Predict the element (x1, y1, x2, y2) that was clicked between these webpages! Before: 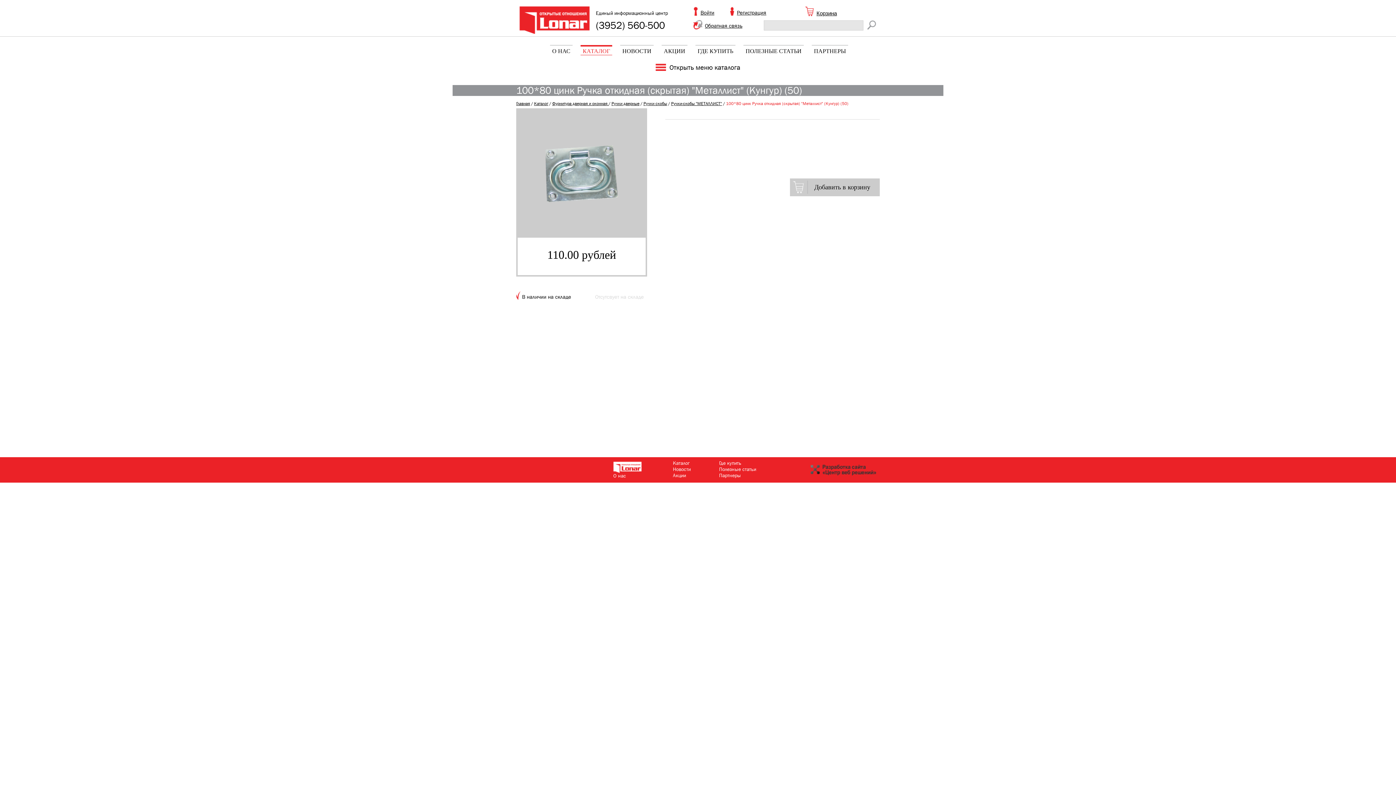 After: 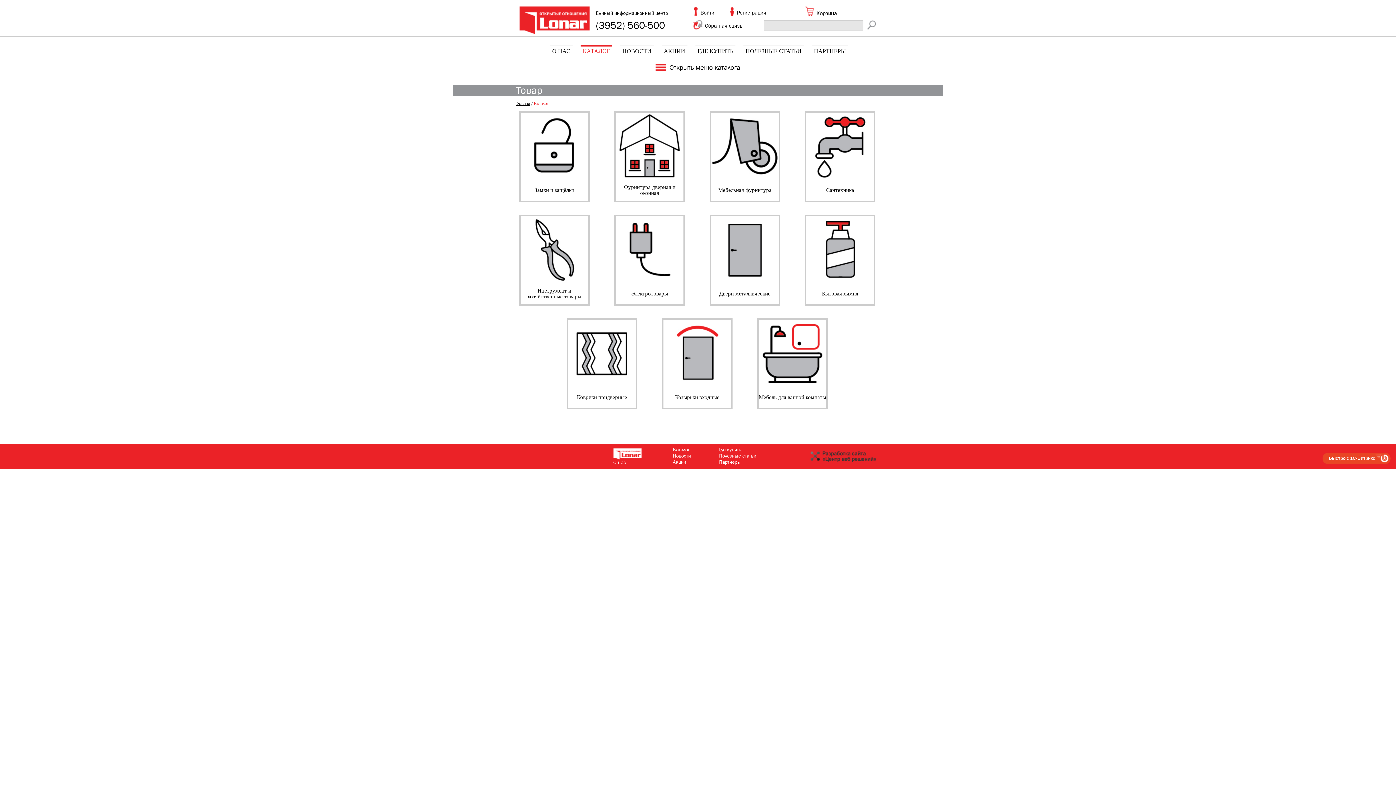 Action: bbox: (580, 45, 612, 55) label: КАТАЛОГ